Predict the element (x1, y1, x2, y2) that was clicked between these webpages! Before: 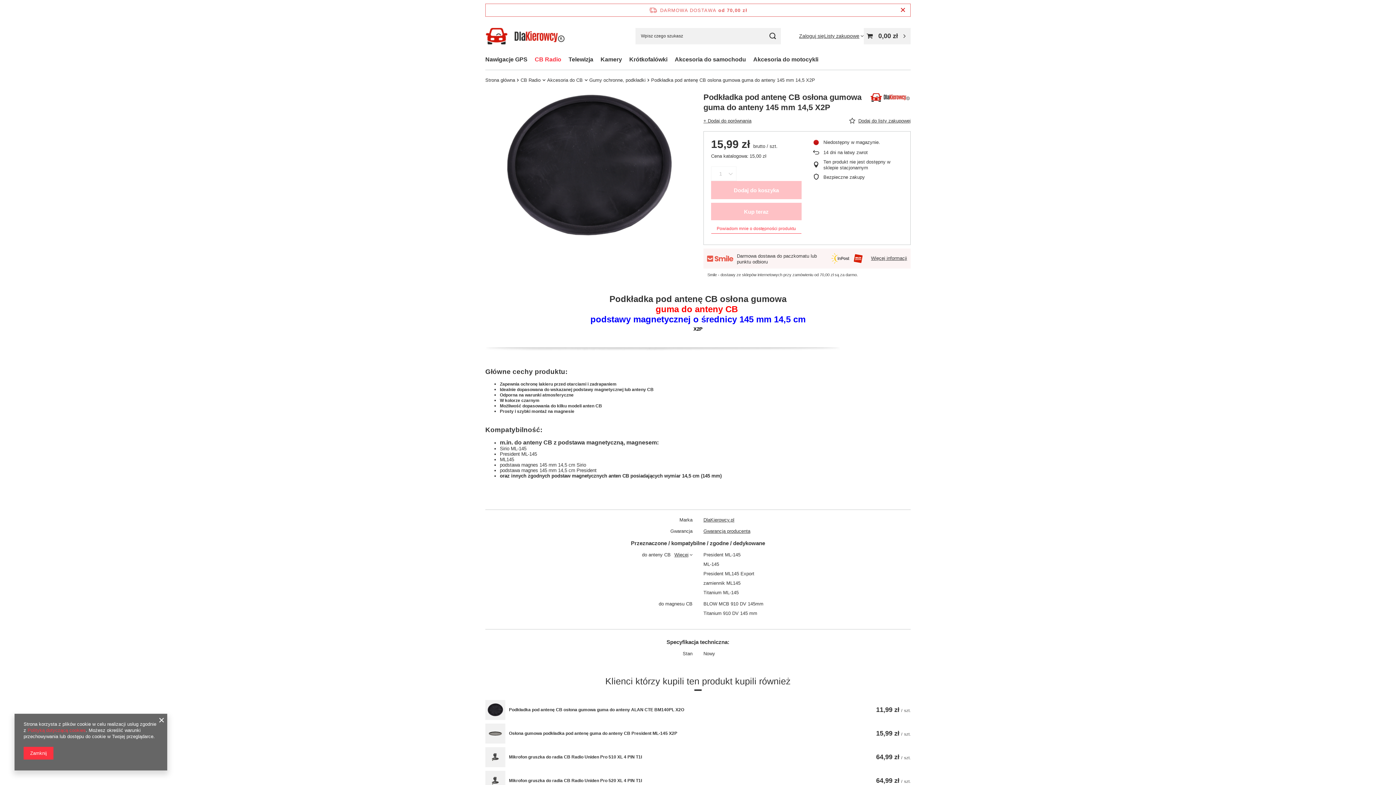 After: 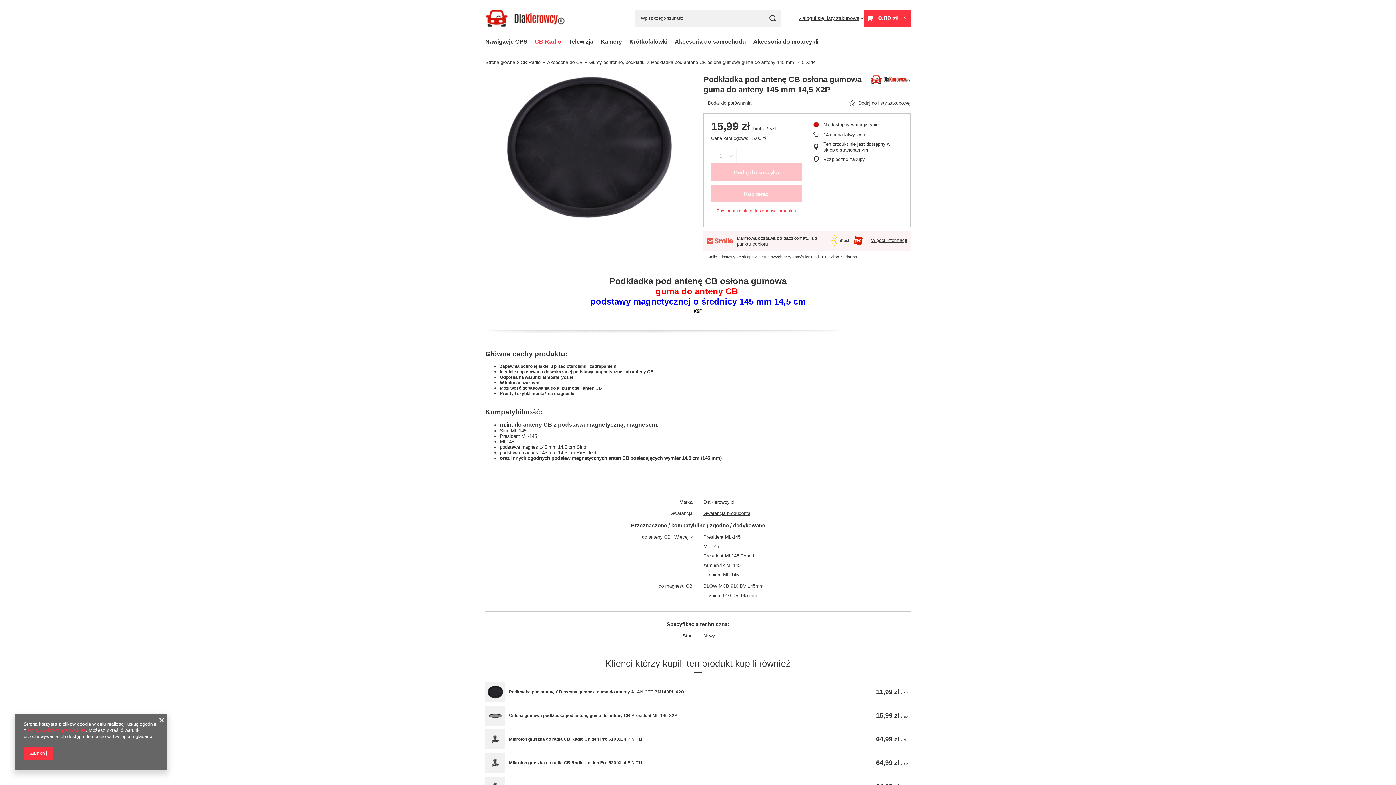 Action: bbox: (901, 6, 905, 14) label: Zamknij pasek informacyjny